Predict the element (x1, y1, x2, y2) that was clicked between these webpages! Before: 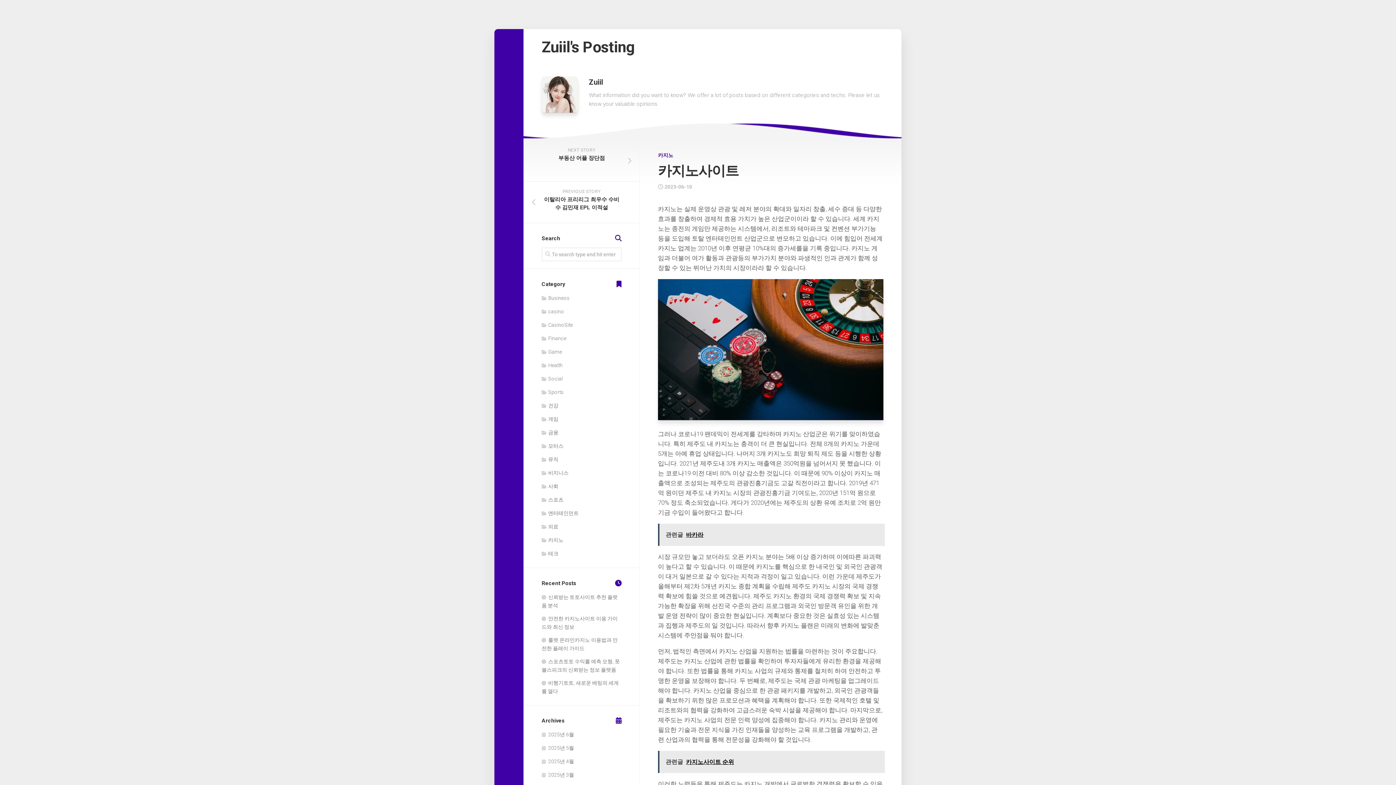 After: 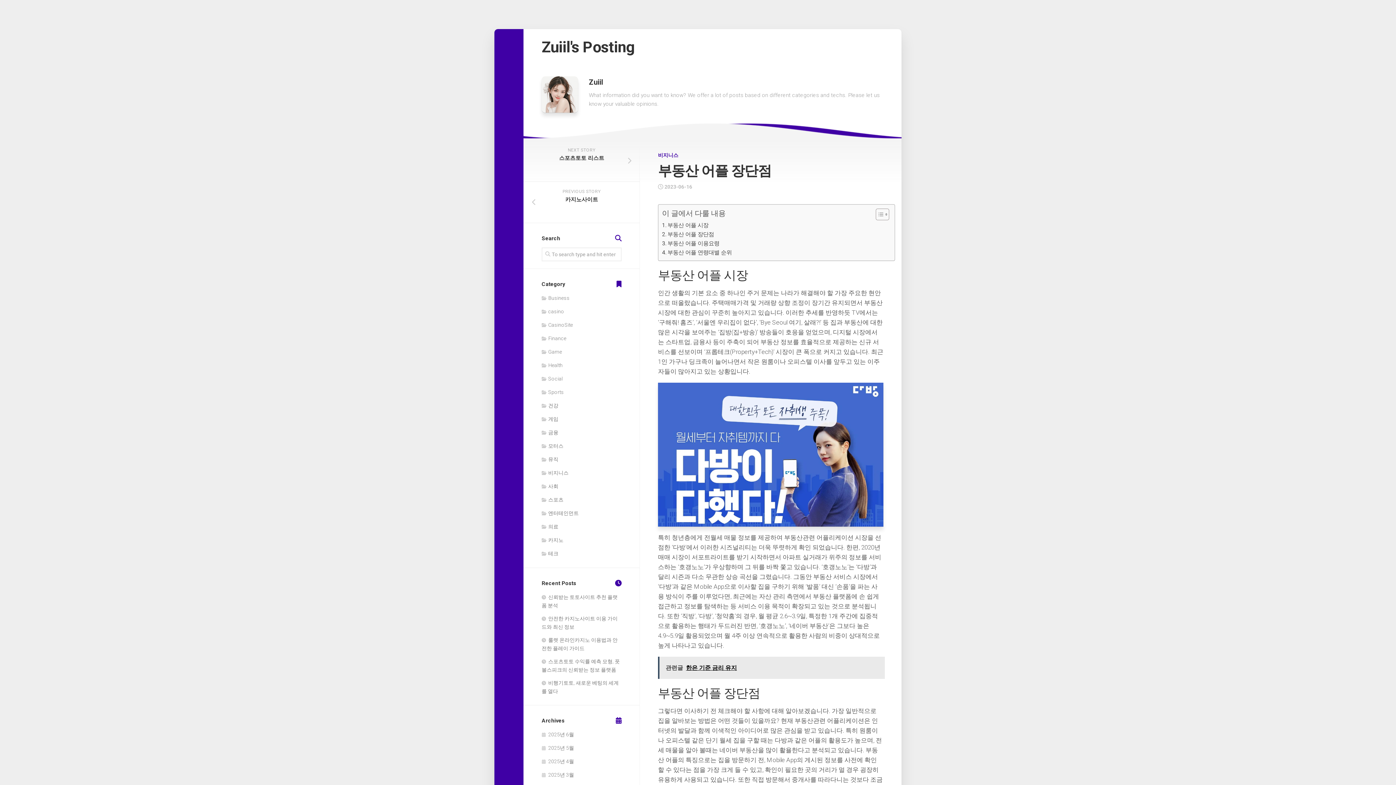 Action: bbox: (523, 140, 640, 181) label: NEXT STORY
부동산 어플 장단점